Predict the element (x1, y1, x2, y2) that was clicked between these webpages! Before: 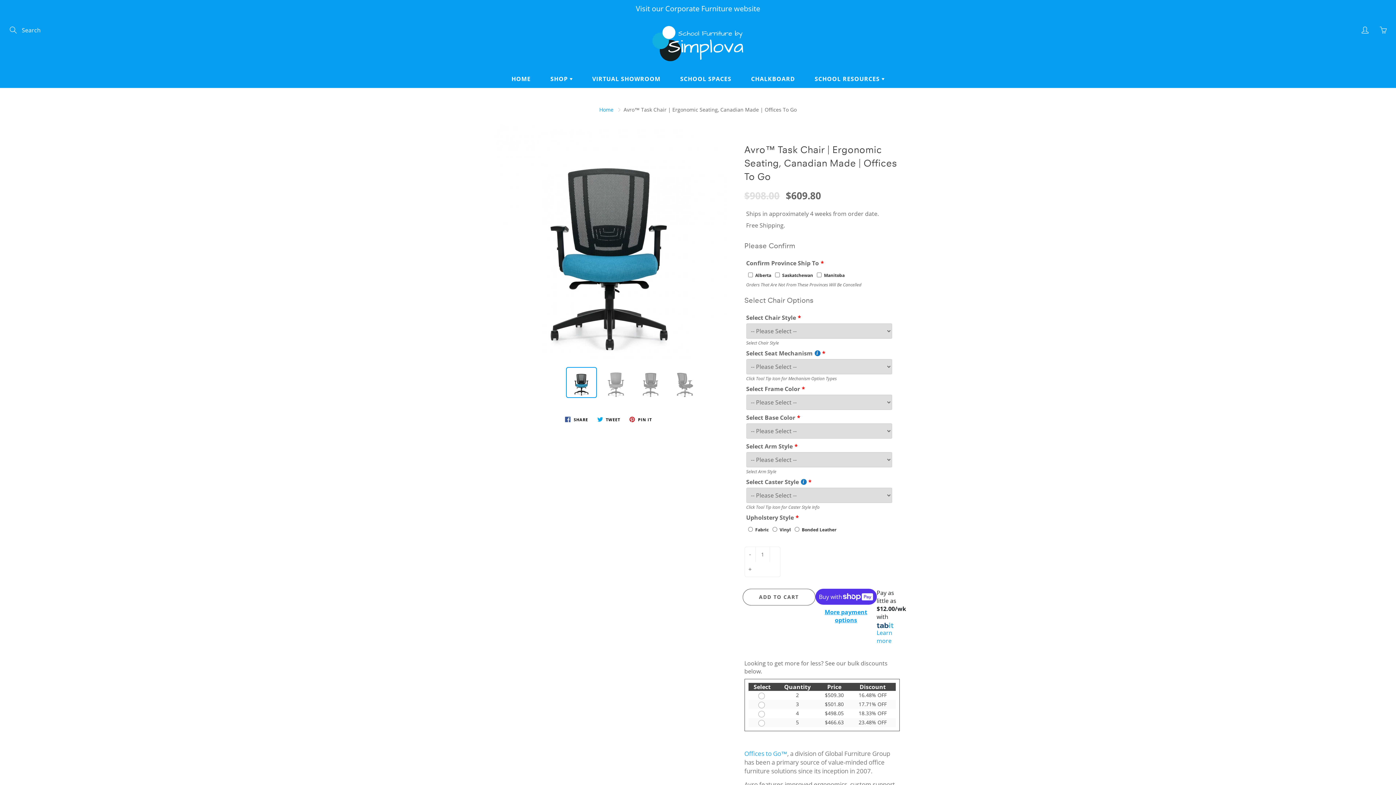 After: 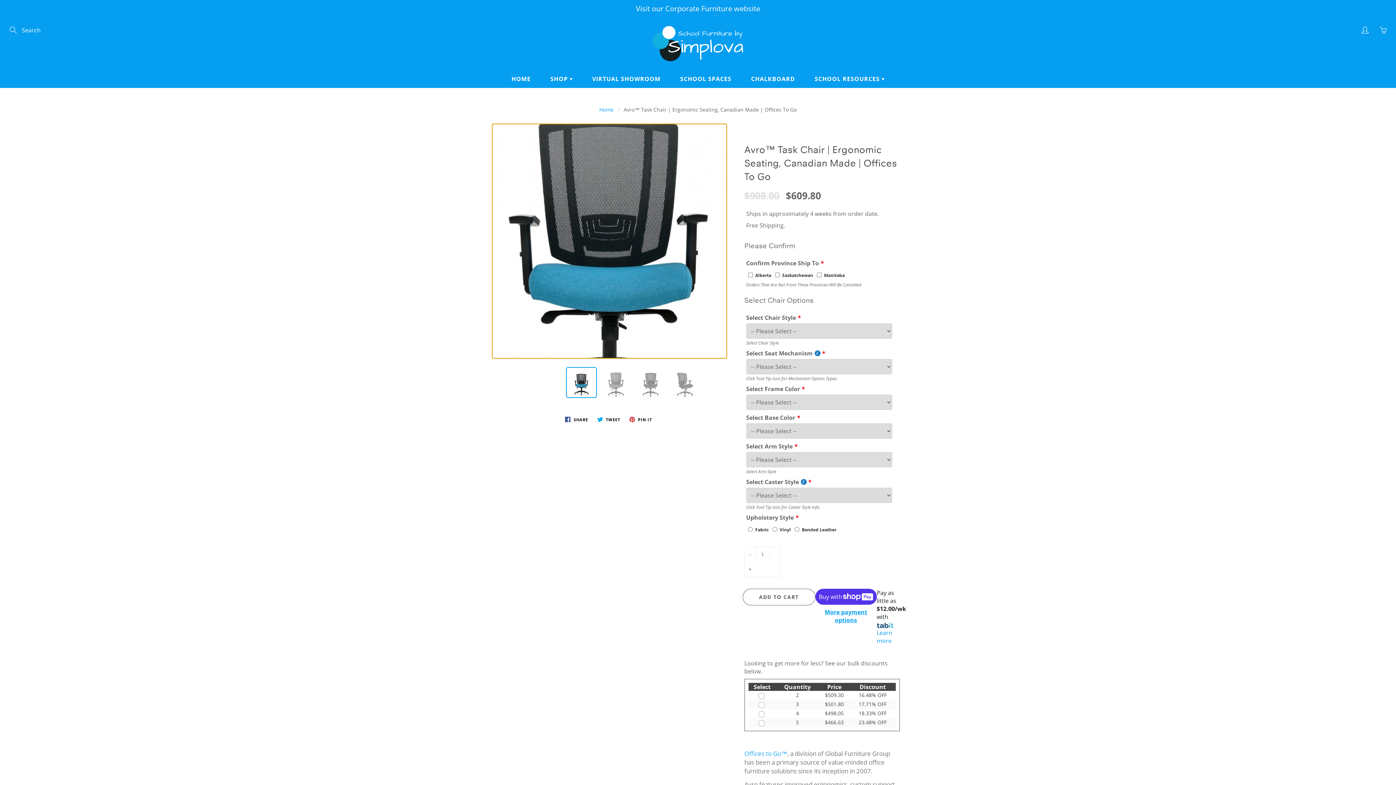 Action: bbox: (492, 124, 726, 358)